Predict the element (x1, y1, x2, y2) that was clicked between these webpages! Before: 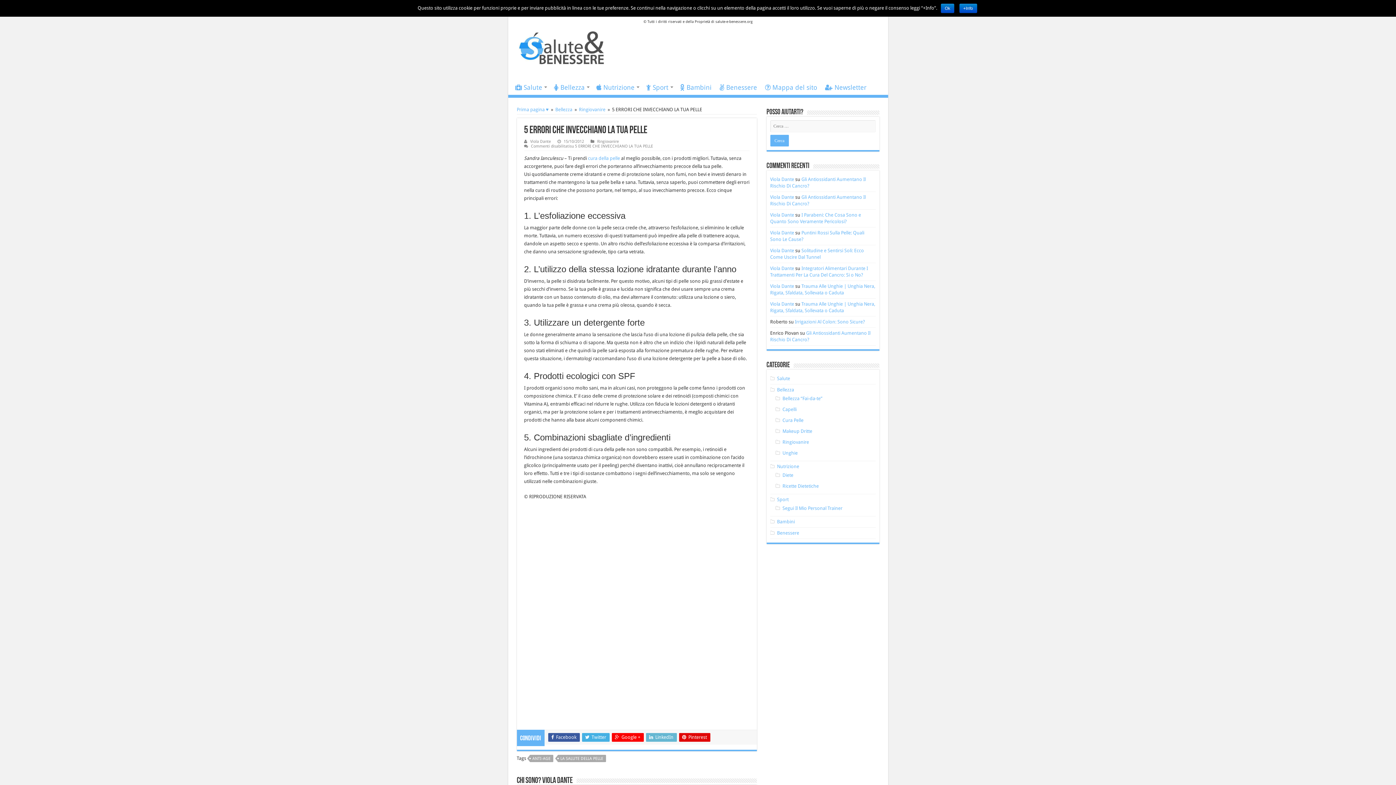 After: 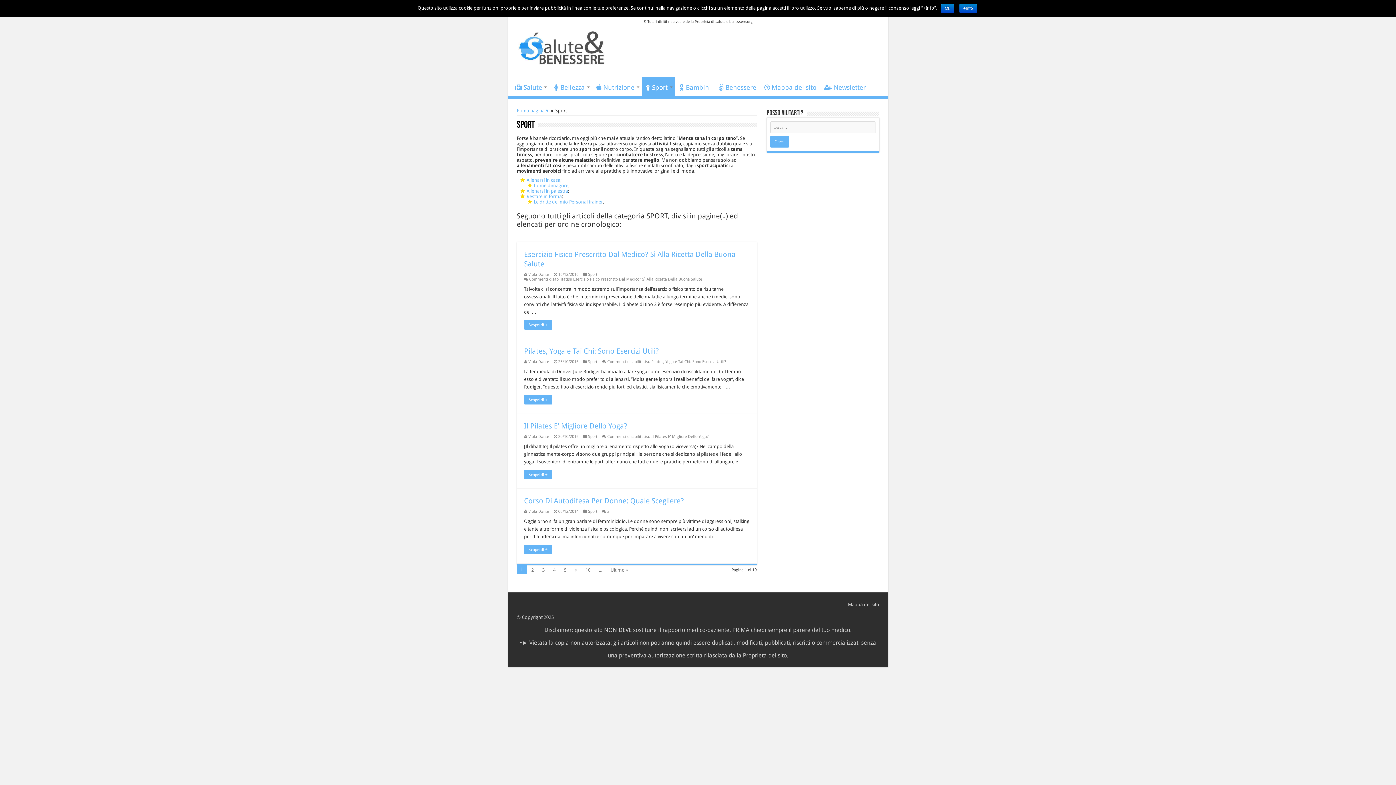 Action: label: Sport bbox: (777, 497, 788, 502)